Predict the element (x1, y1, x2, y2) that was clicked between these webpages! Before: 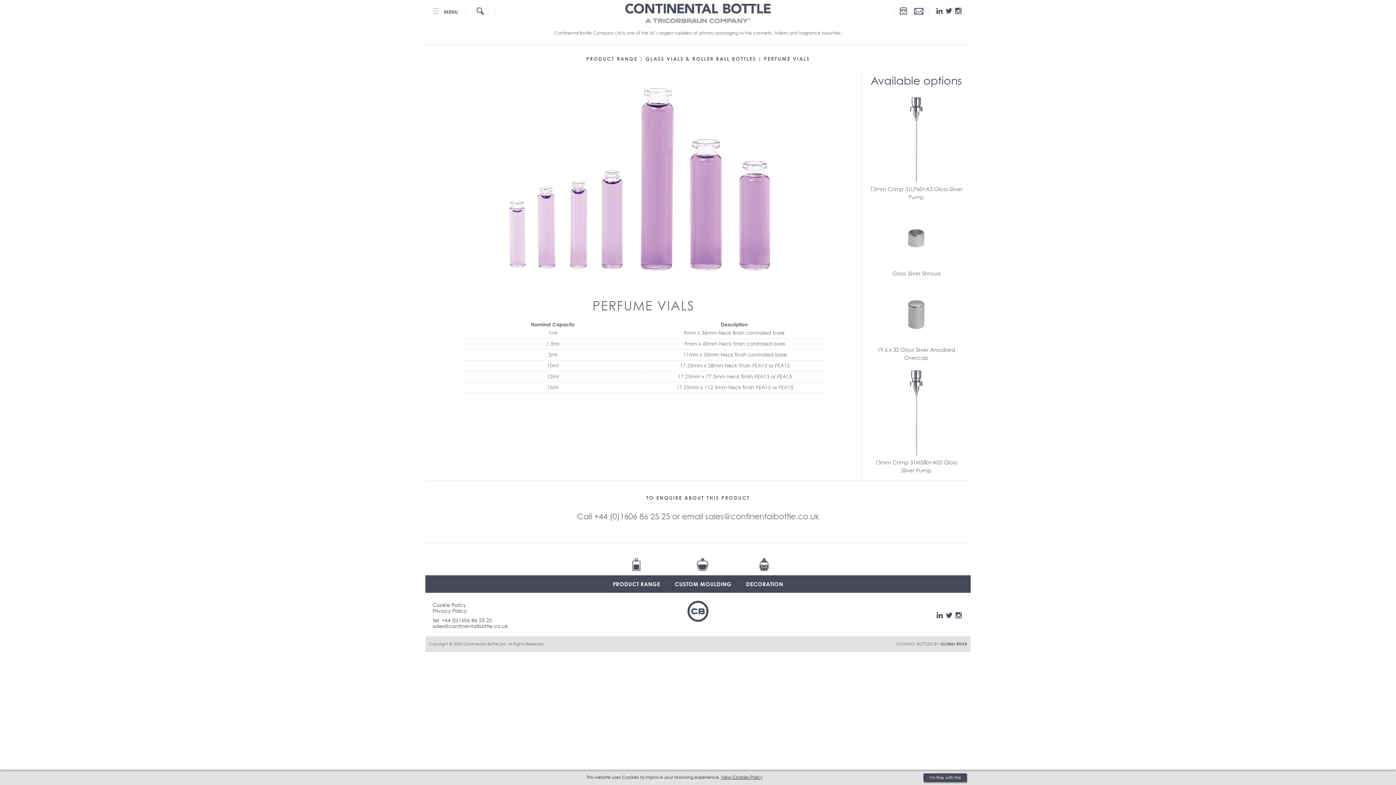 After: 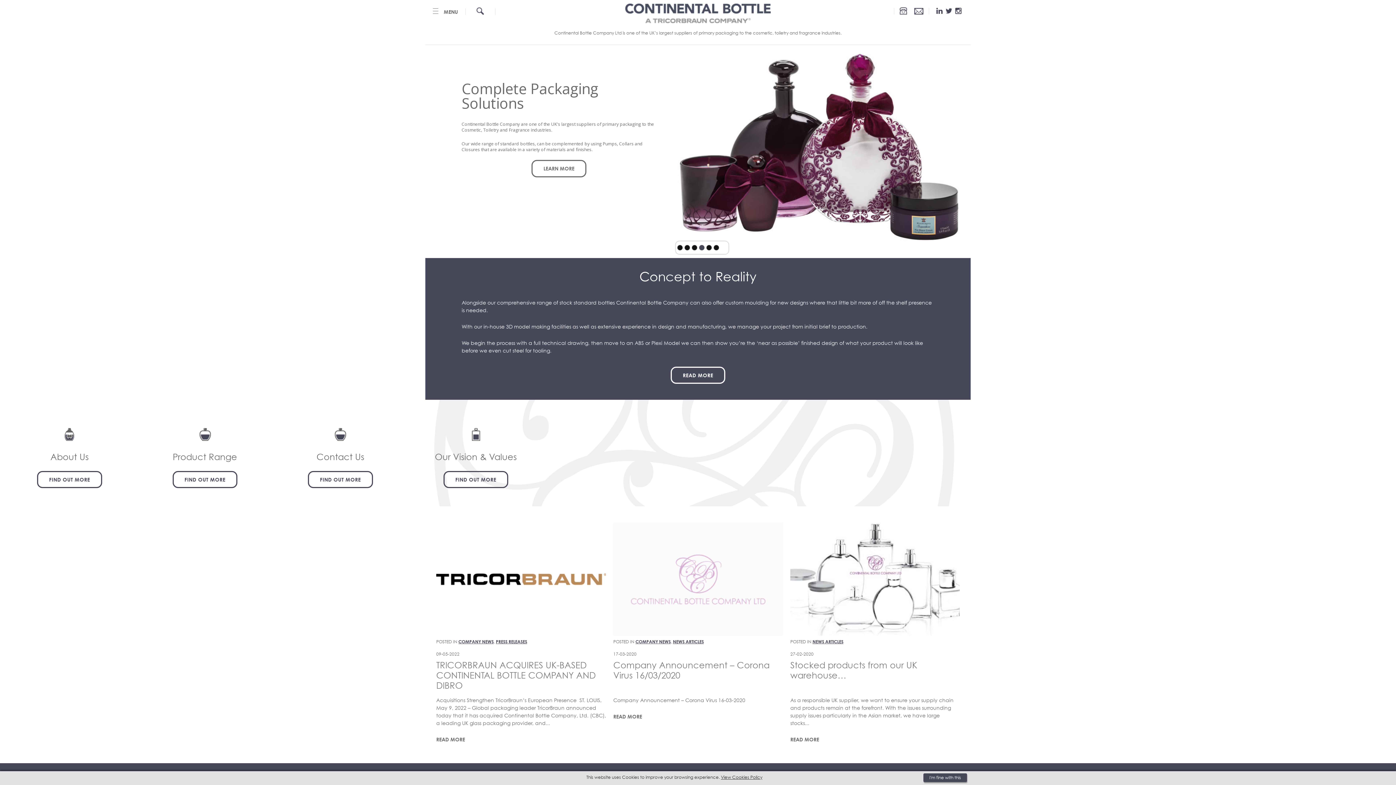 Action: bbox: (687, 617, 708, 623)